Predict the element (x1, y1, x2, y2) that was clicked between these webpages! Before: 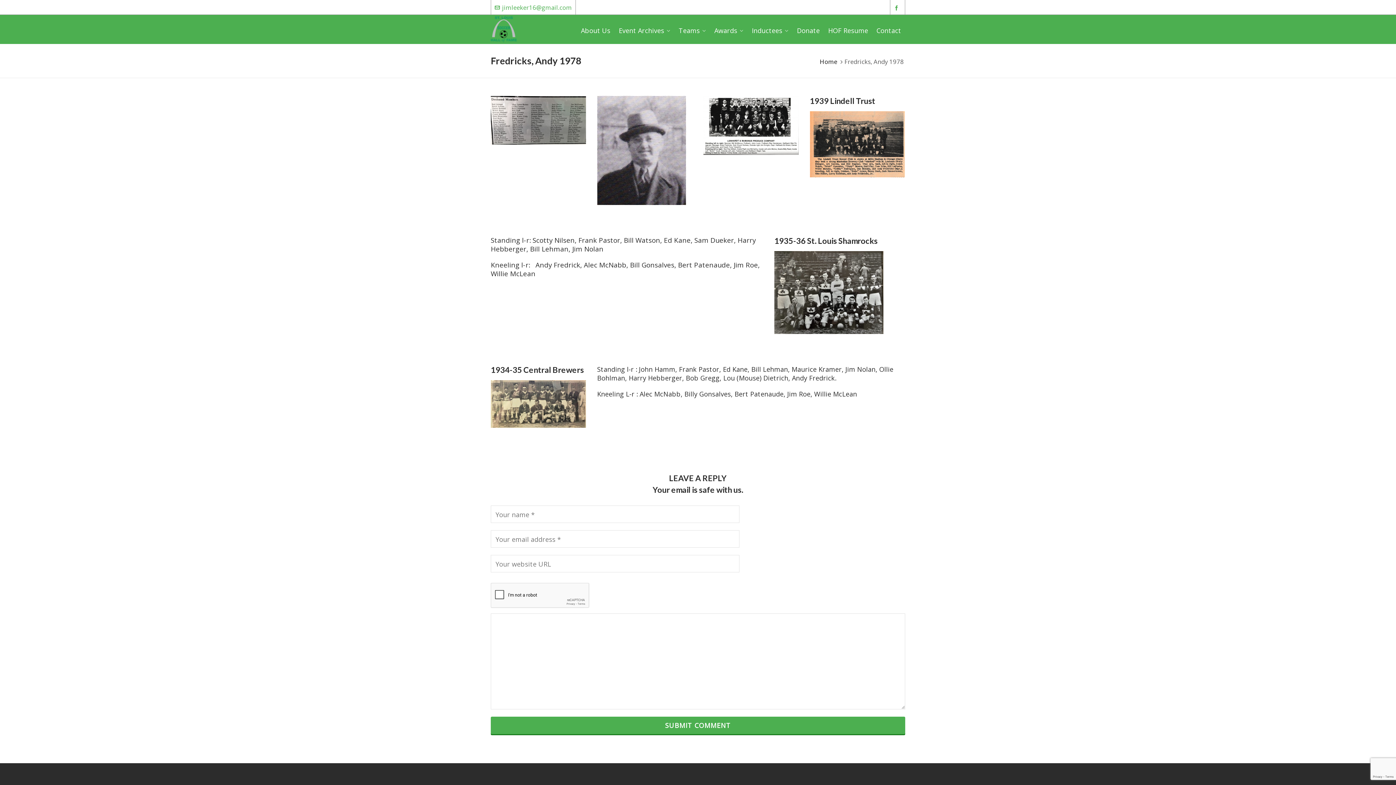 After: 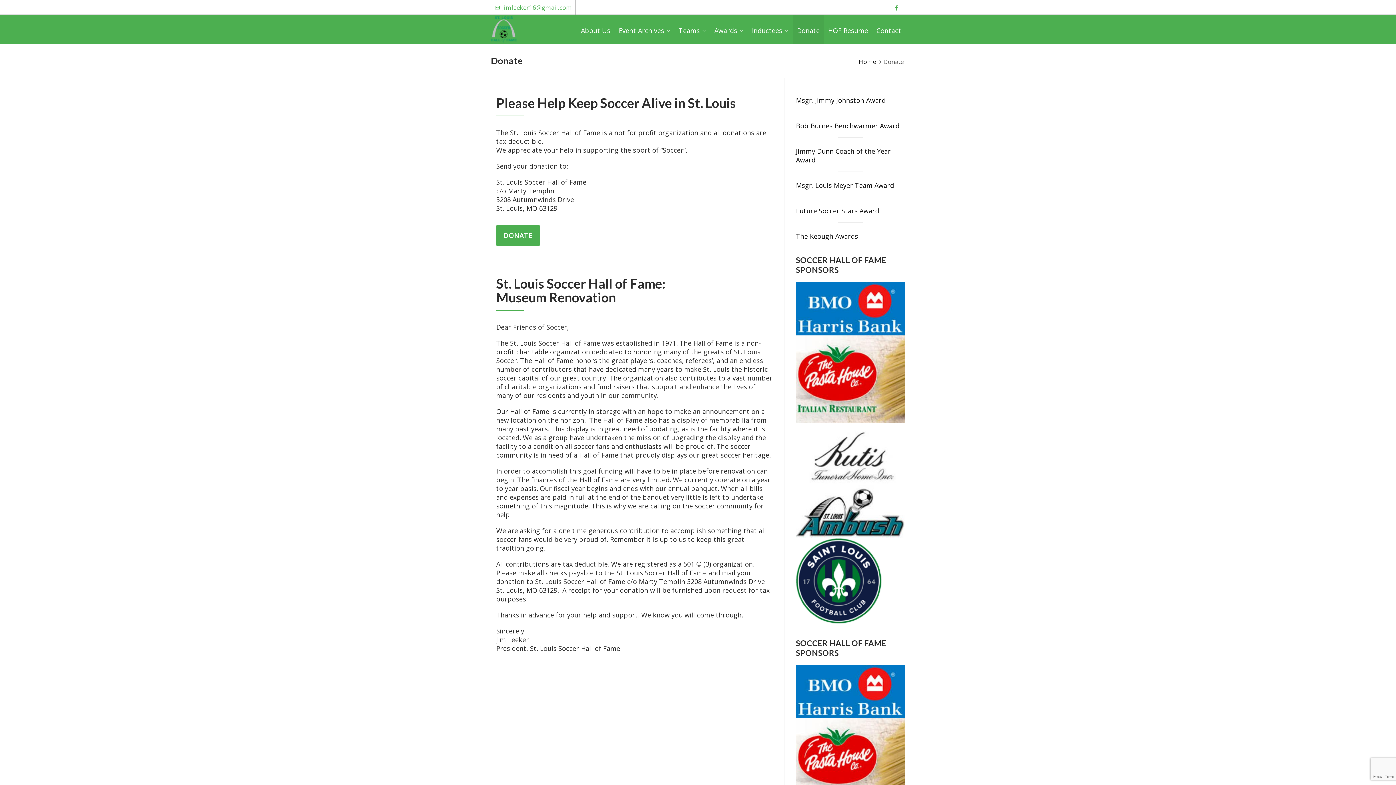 Action: label: Donate bbox: (793, 14, 824, 44)